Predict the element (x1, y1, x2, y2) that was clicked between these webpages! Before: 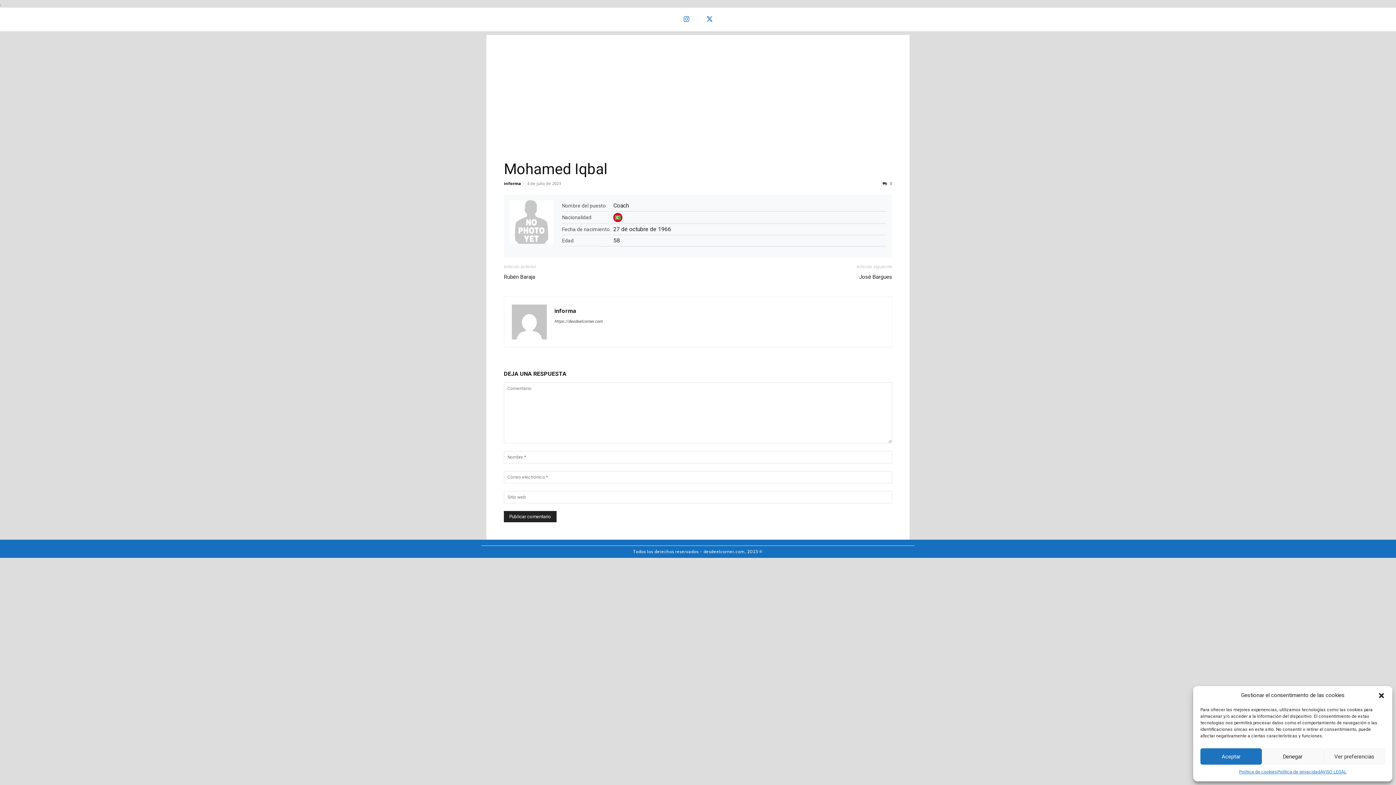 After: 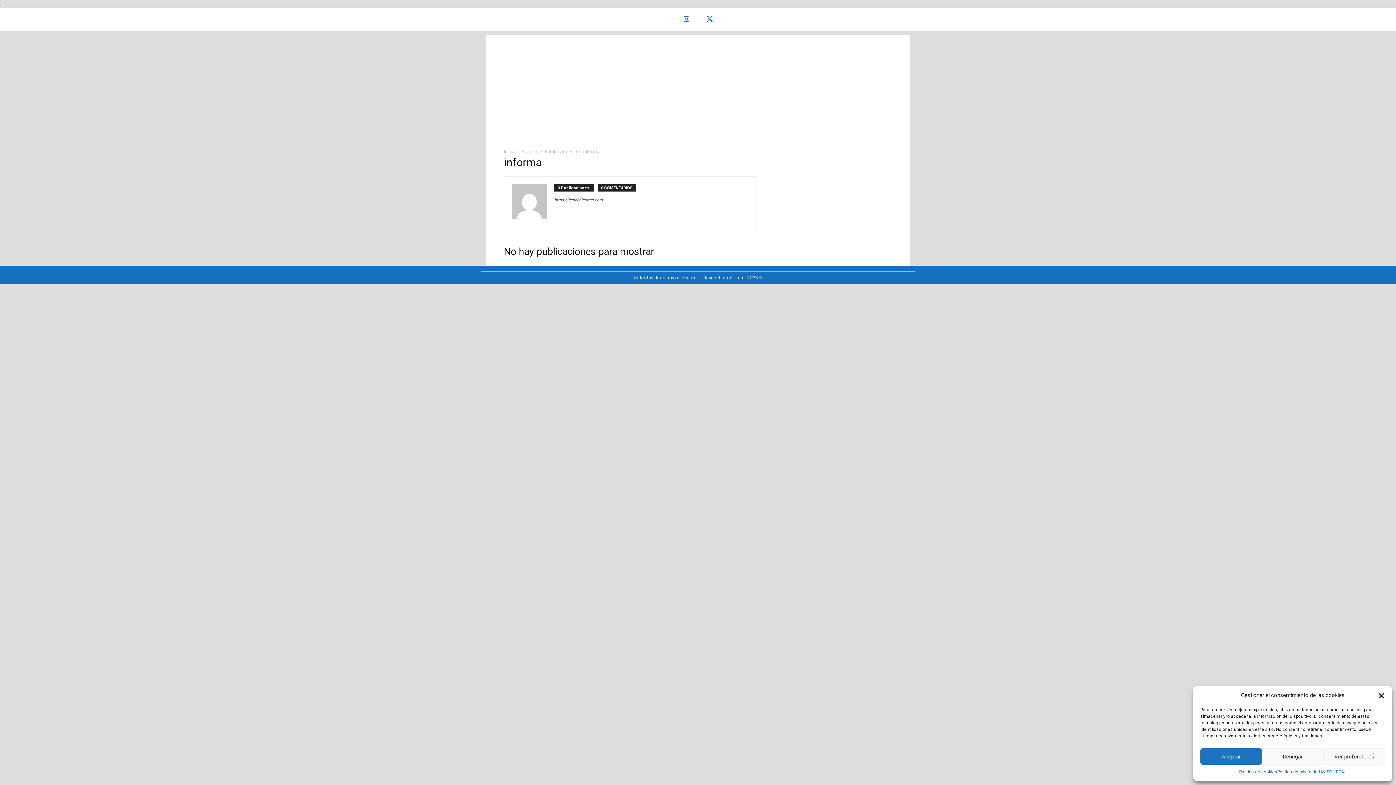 Action: label: informa bbox: (554, 307, 576, 314)